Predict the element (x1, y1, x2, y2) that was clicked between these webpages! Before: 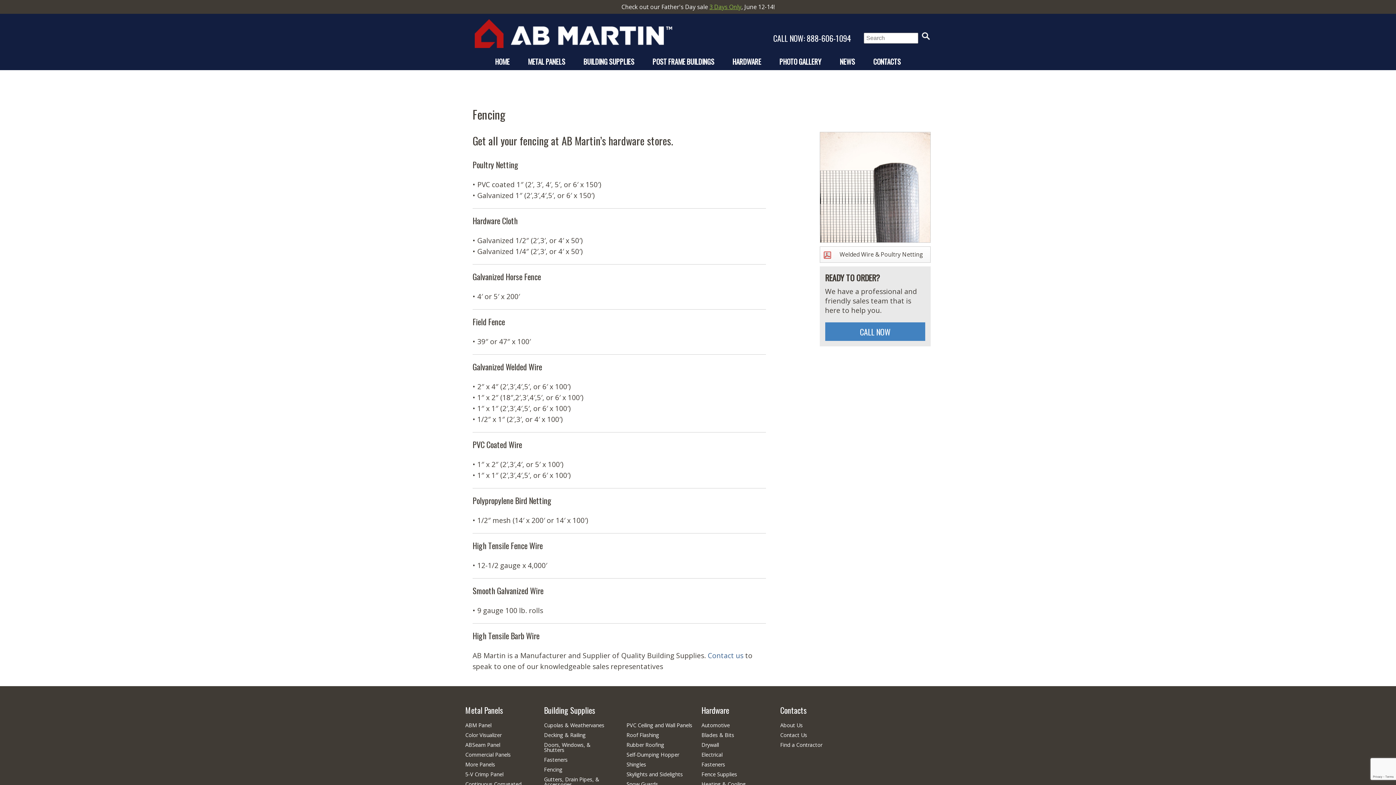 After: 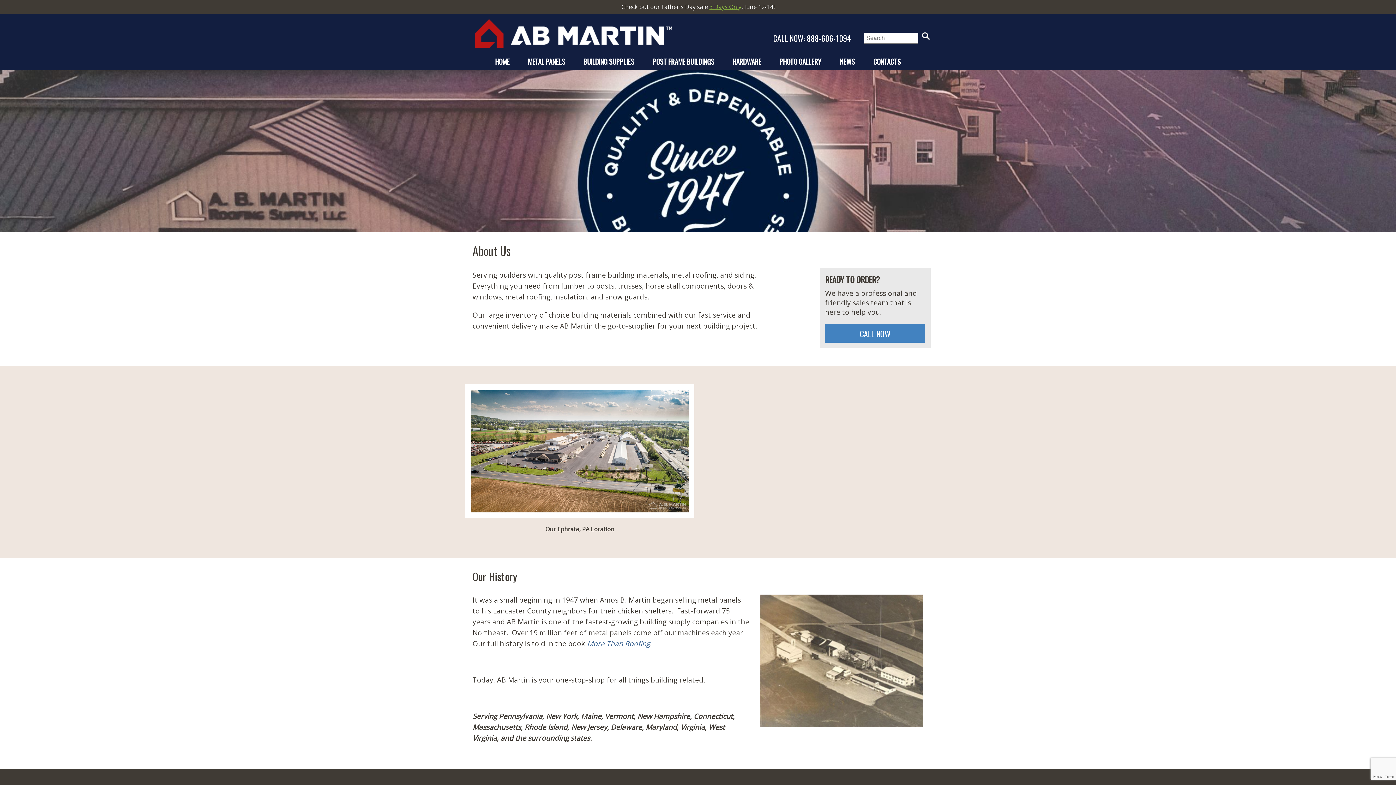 Action: label: About Us bbox: (780, 723, 802, 728)